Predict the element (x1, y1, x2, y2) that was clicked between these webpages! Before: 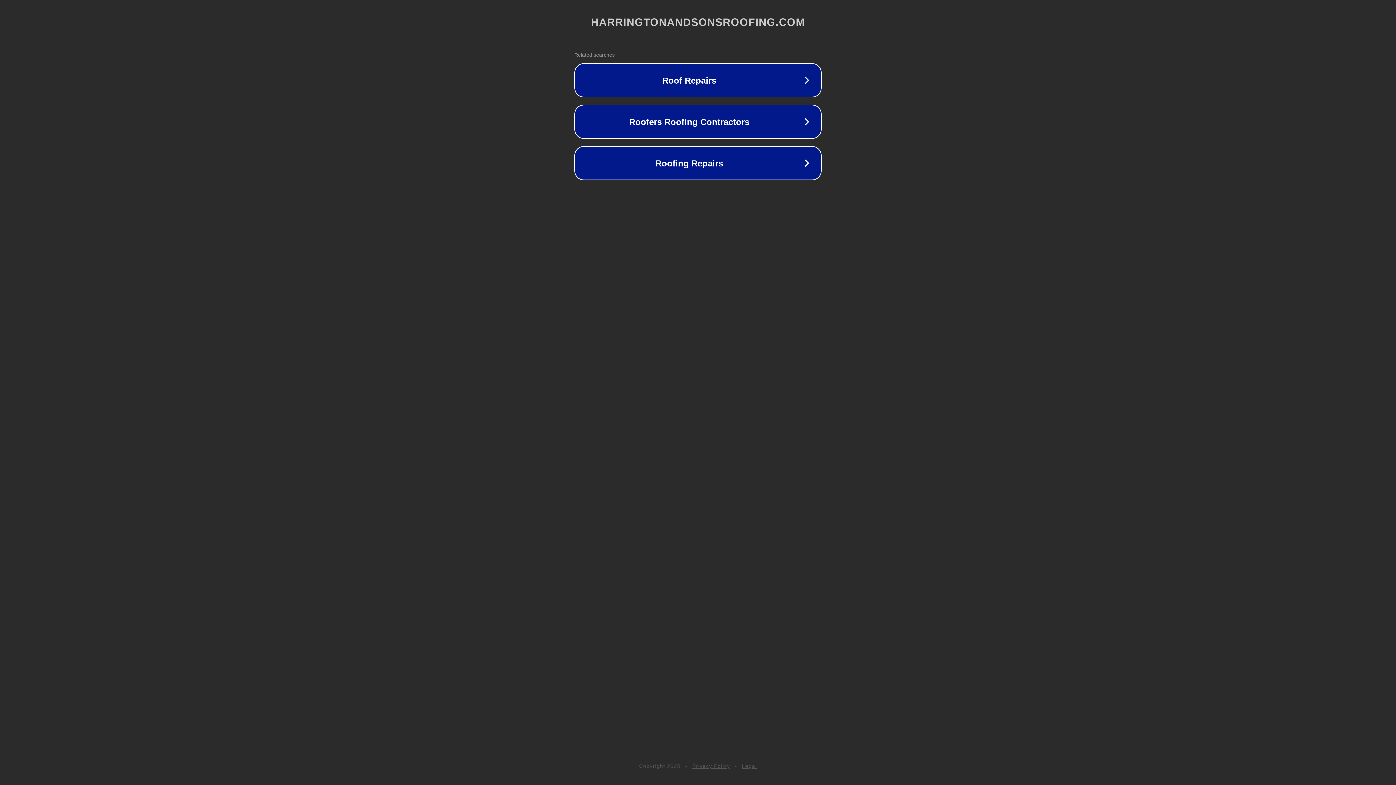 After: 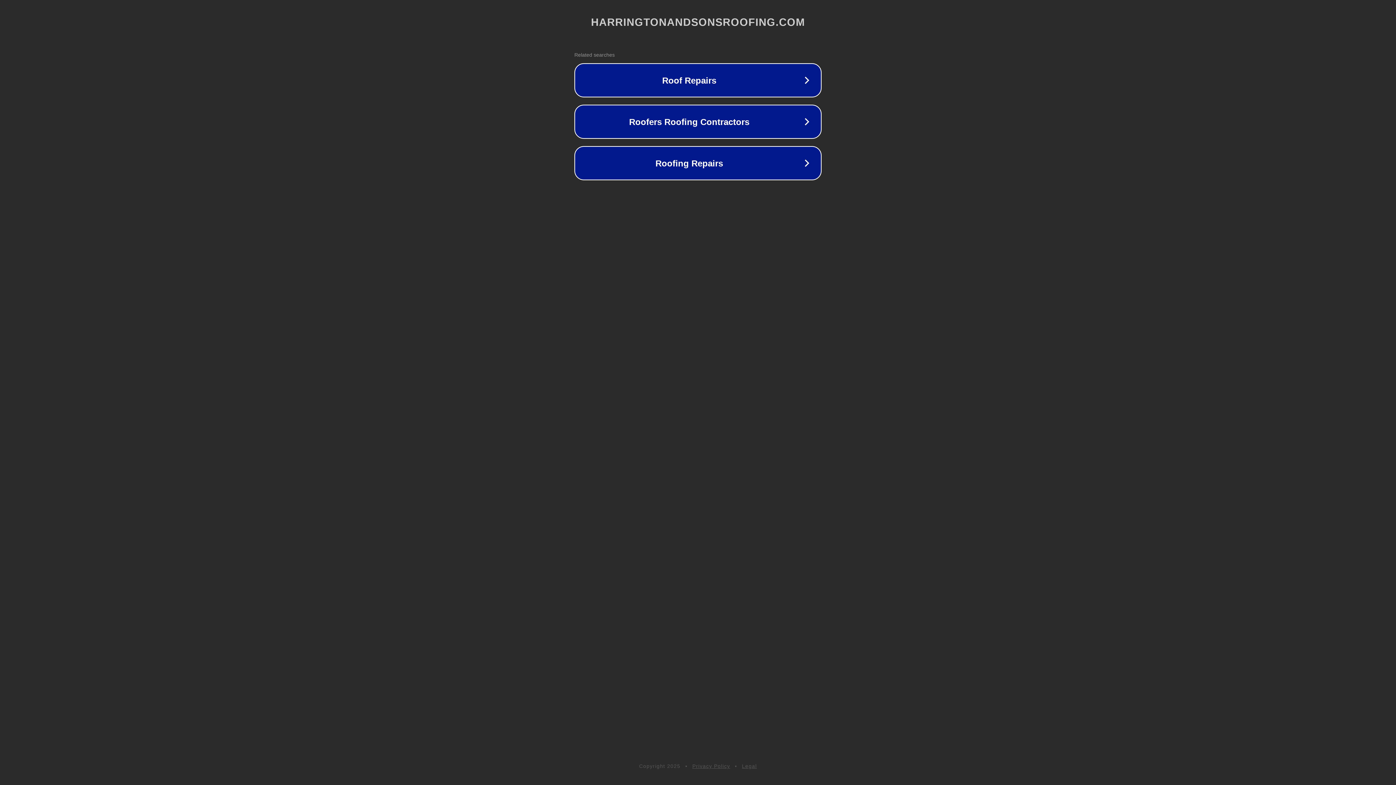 Action: label: Legal bbox: (742, 763, 757, 769)